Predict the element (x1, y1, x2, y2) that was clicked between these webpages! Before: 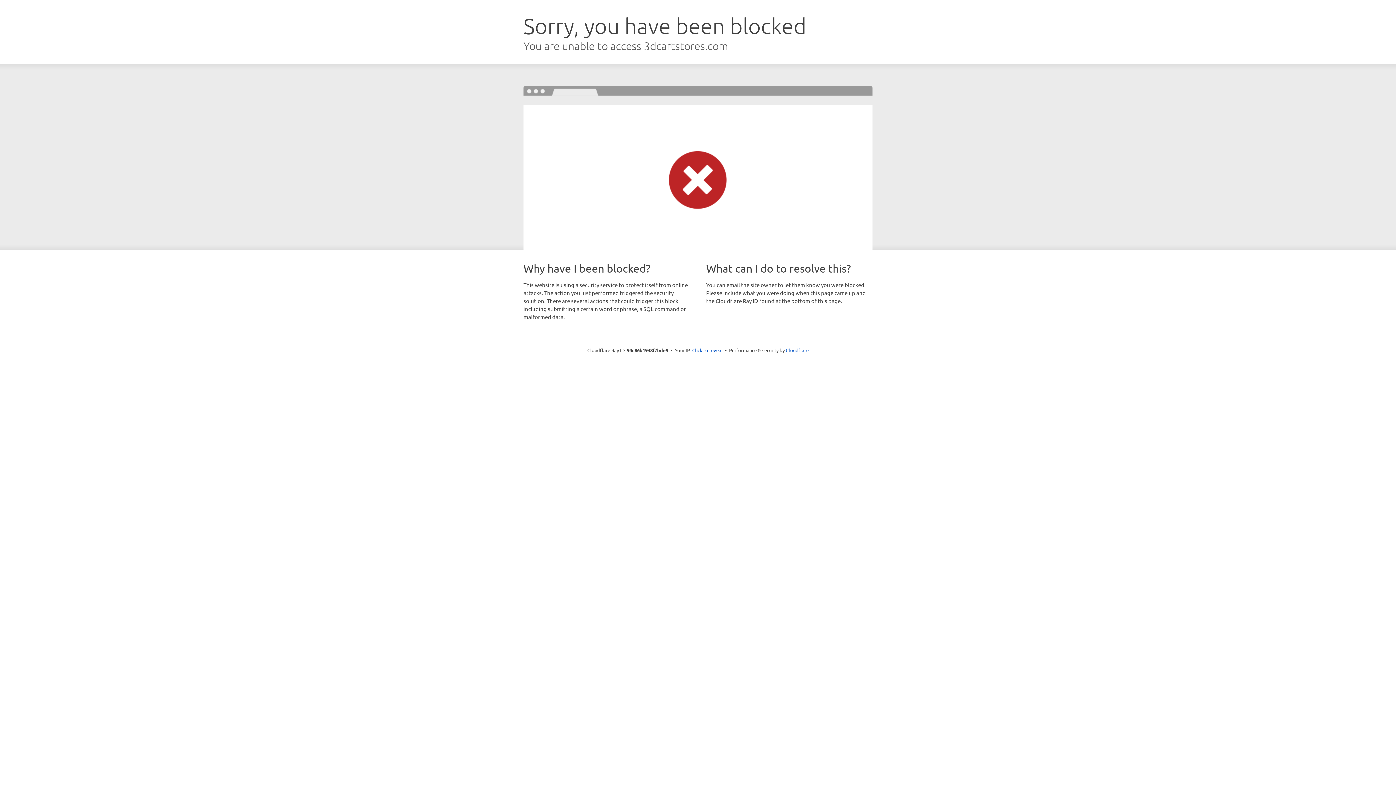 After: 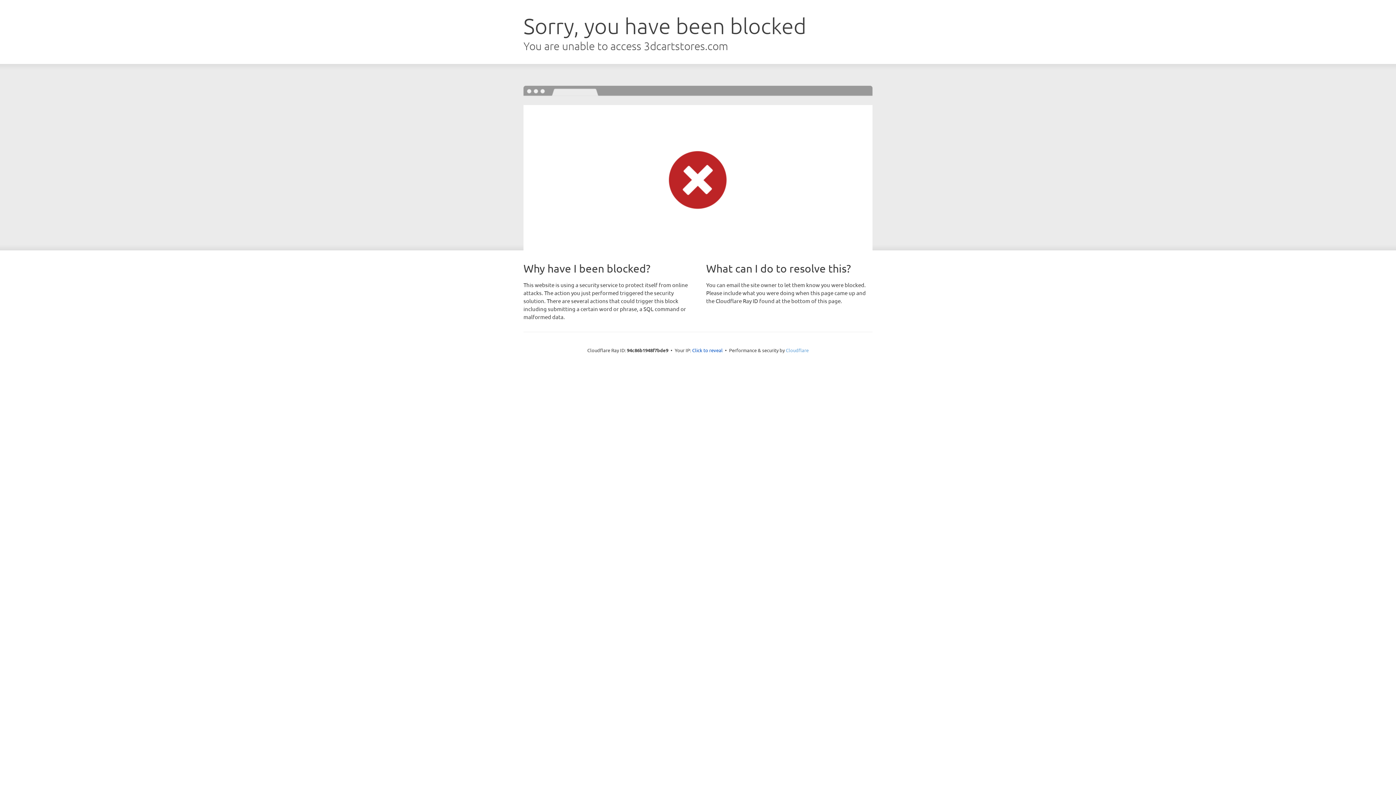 Action: bbox: (786, 347, 808, 353) label: Cloudflare